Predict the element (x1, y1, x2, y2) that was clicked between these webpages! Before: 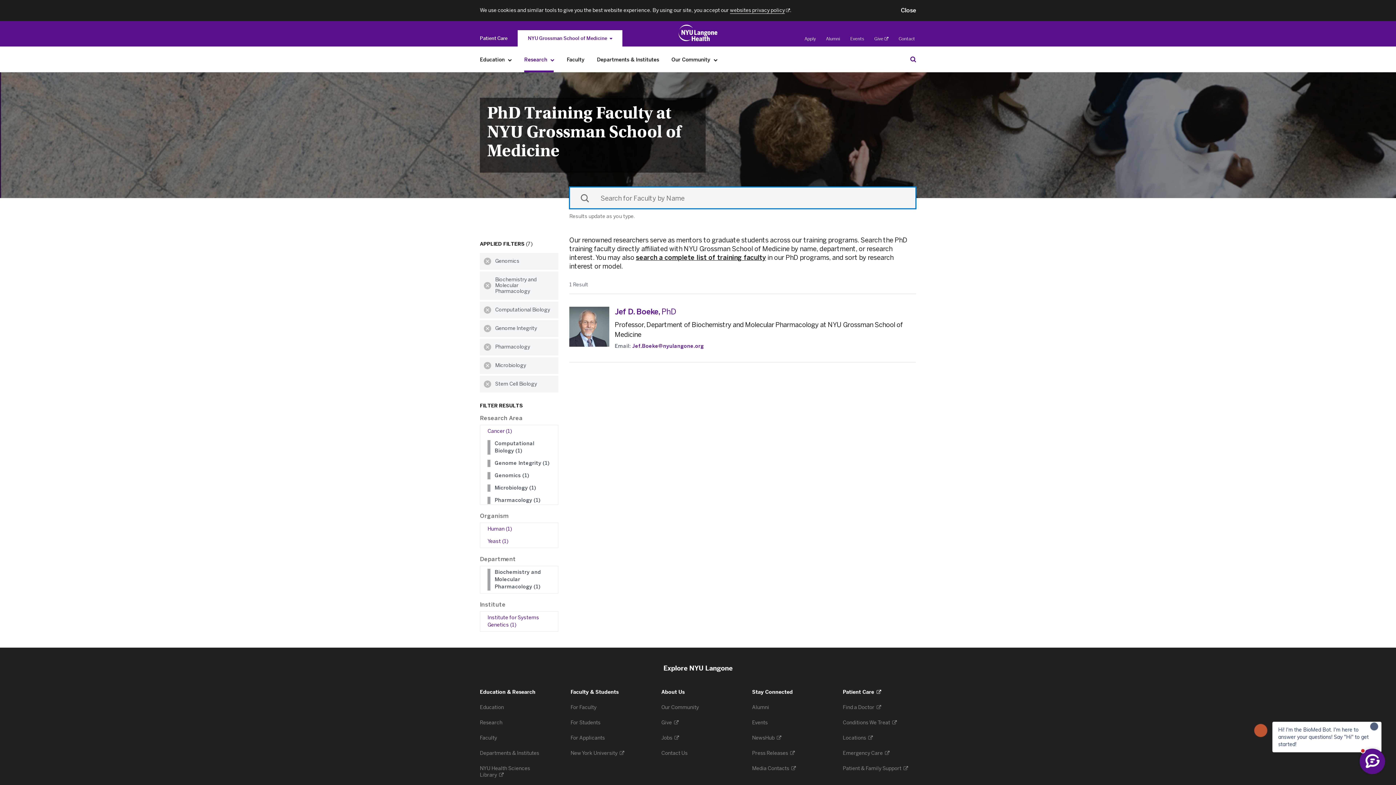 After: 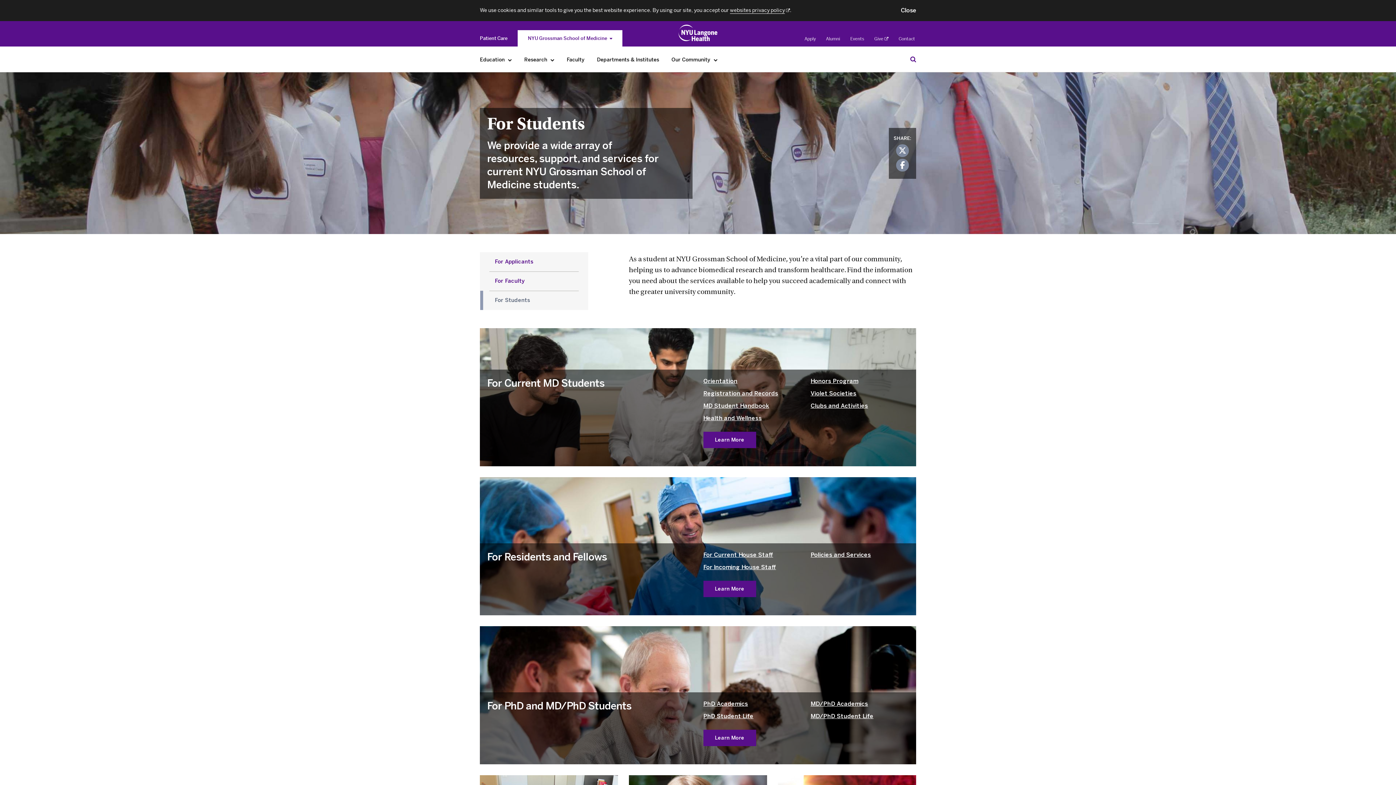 Action: label: For Students  bbox: (570, 720, 601, 726)